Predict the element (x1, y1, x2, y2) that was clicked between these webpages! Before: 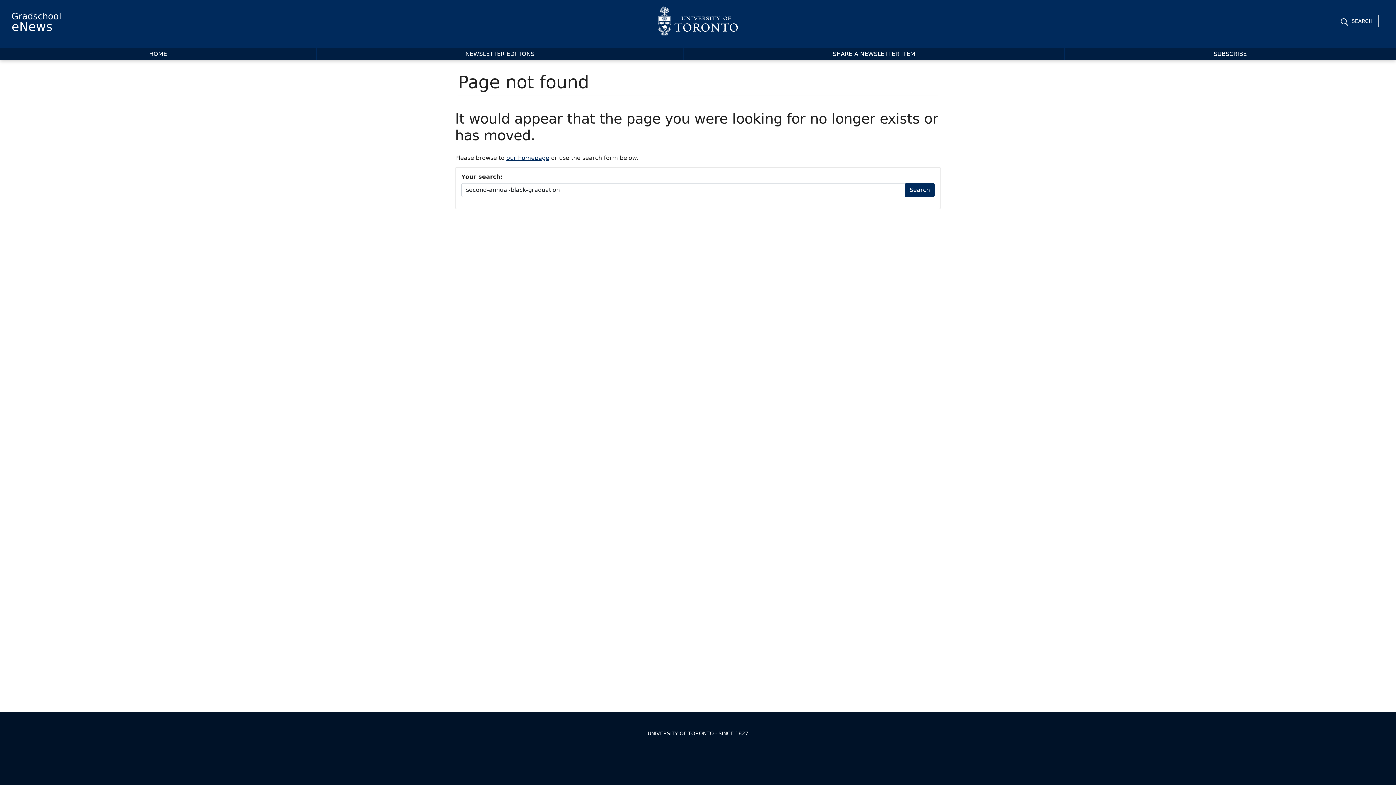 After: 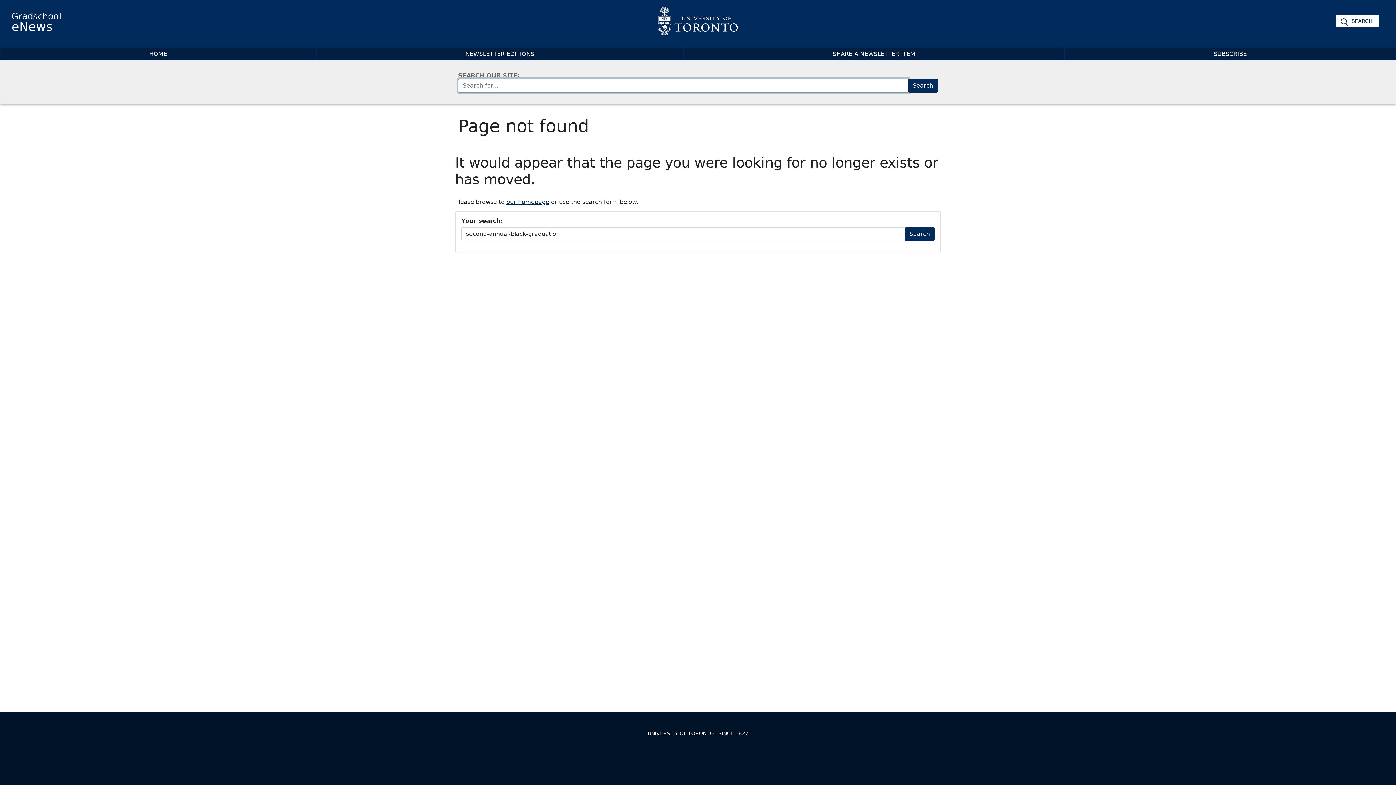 Action: label: Toggle Search bbox: (1336, 14, 1378, 27)